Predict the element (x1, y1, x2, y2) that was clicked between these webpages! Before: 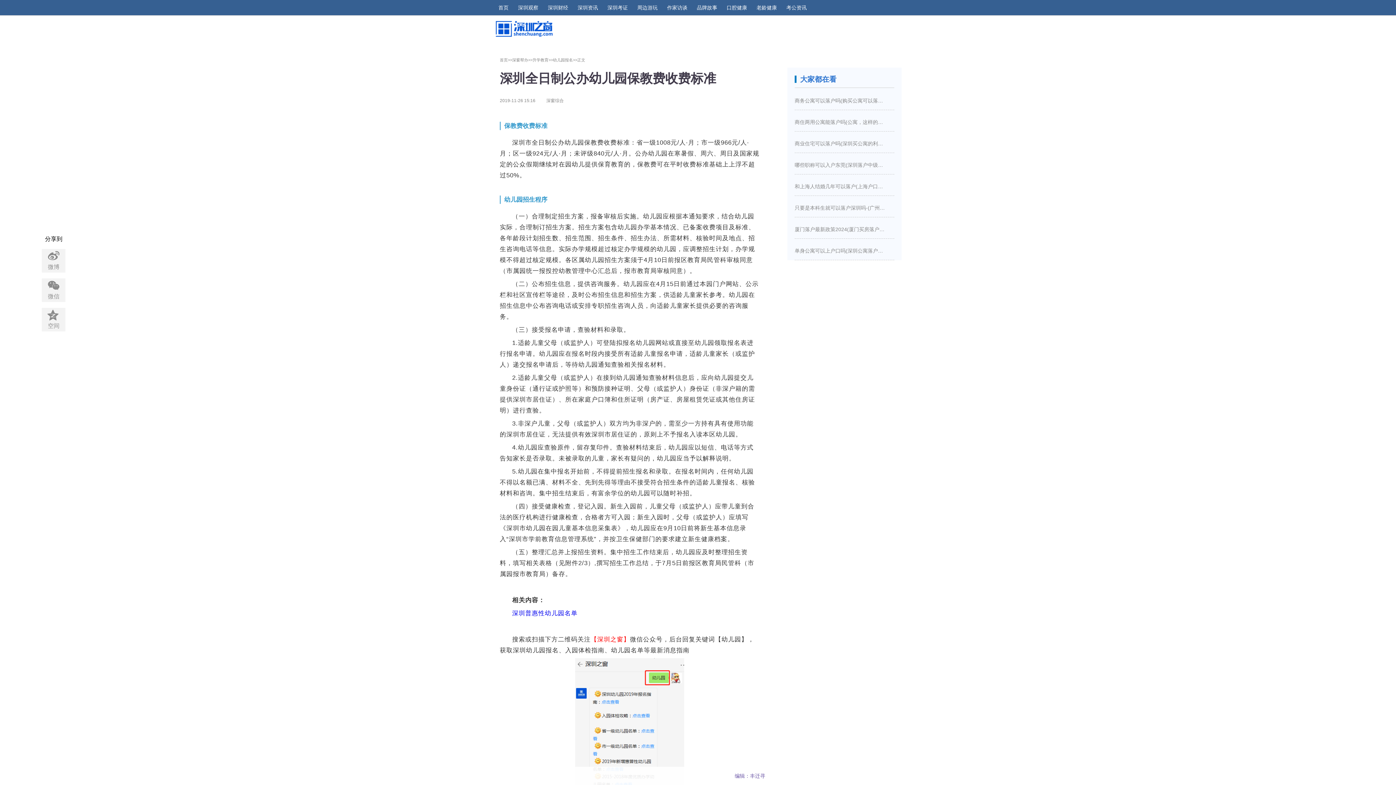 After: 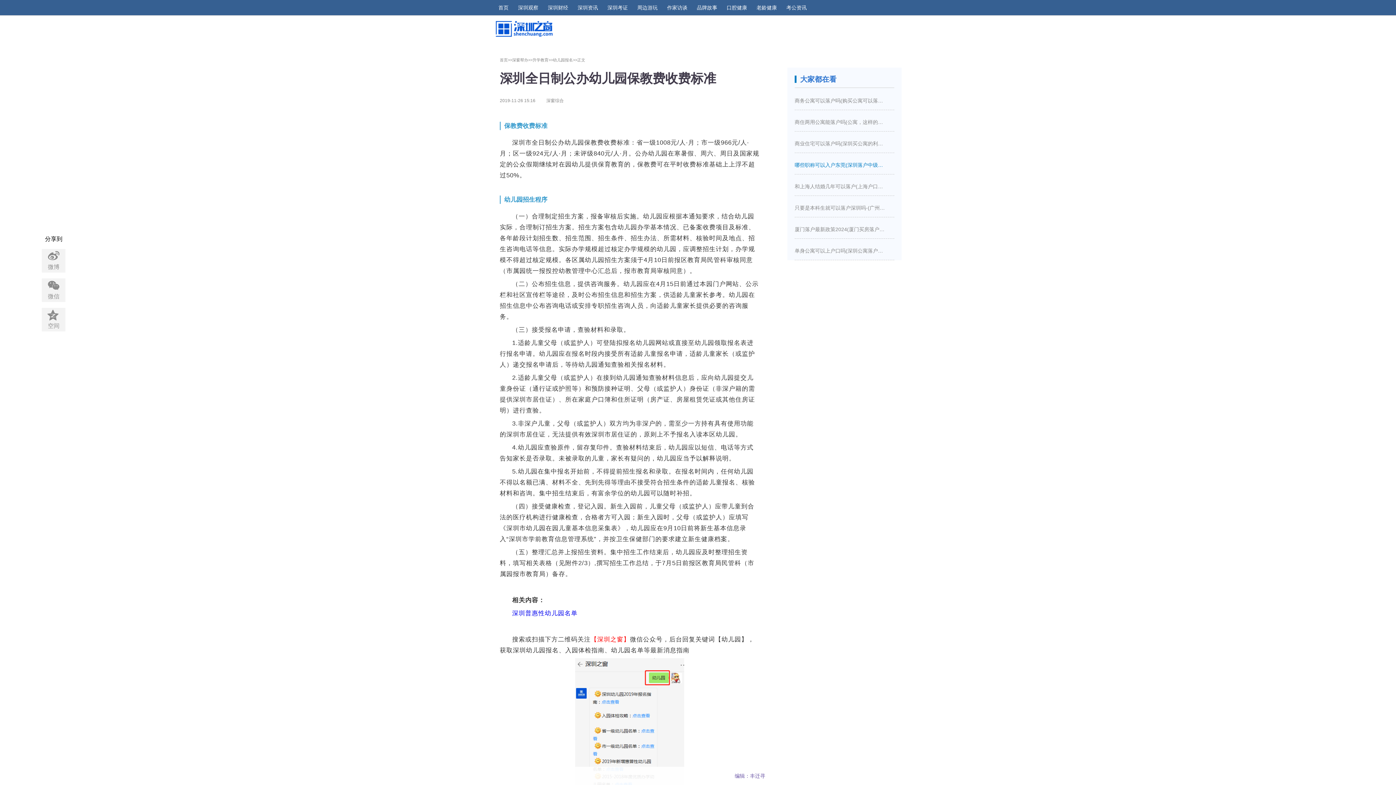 Action: bbox: (794, 156, 885, 174) label: 哪些职称可以入户东莞(深圳落户中级职称有哪些)